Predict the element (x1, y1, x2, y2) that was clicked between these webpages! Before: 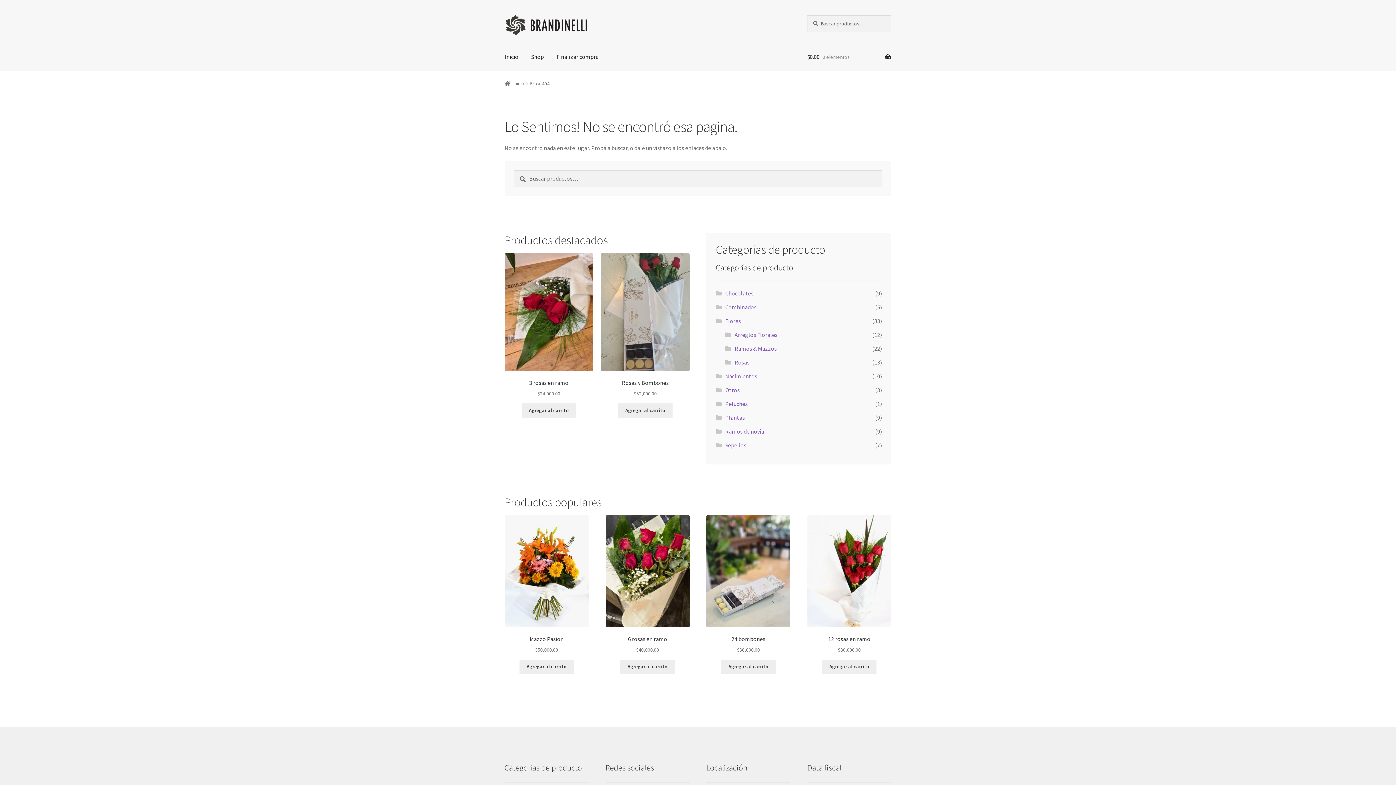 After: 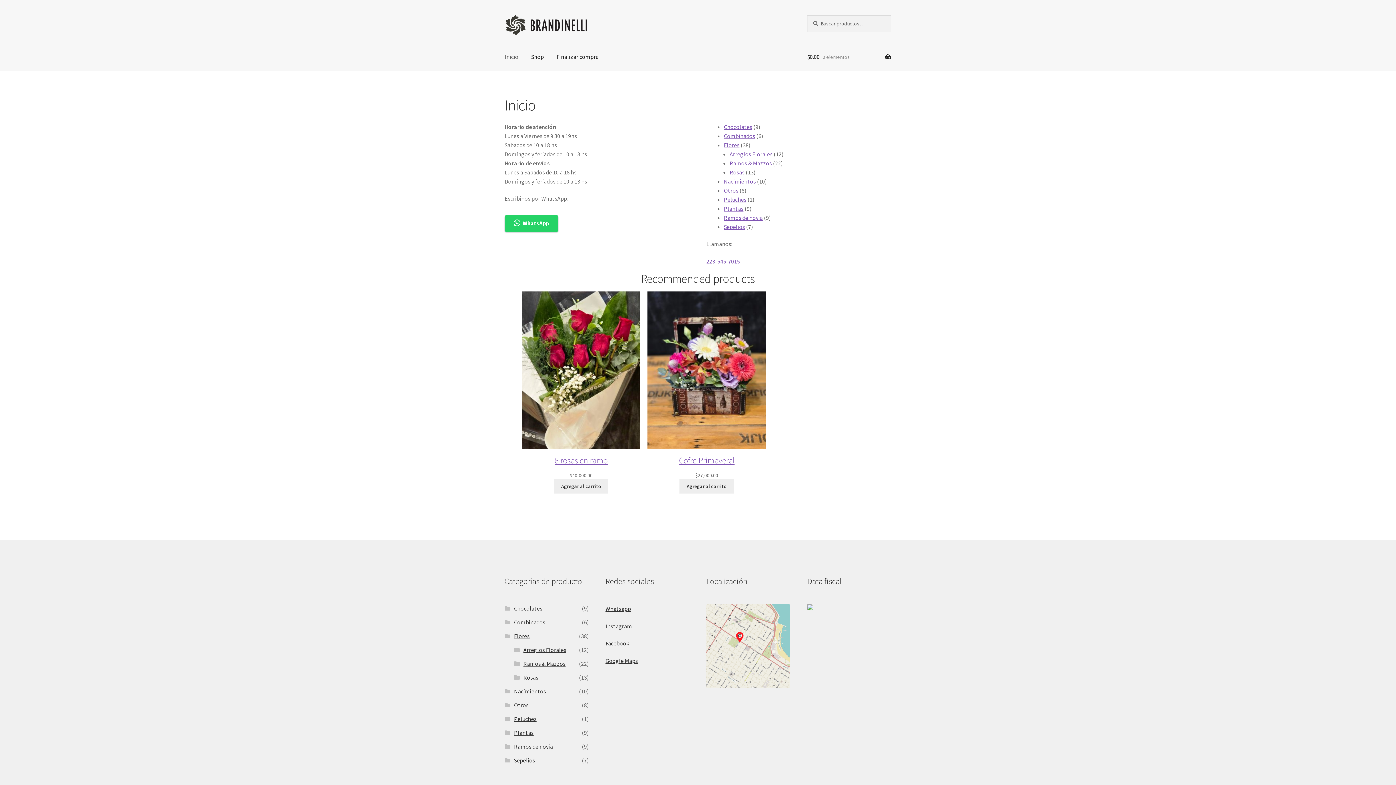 Action: label: Inicio bbox: (498, 43, 524, 70)